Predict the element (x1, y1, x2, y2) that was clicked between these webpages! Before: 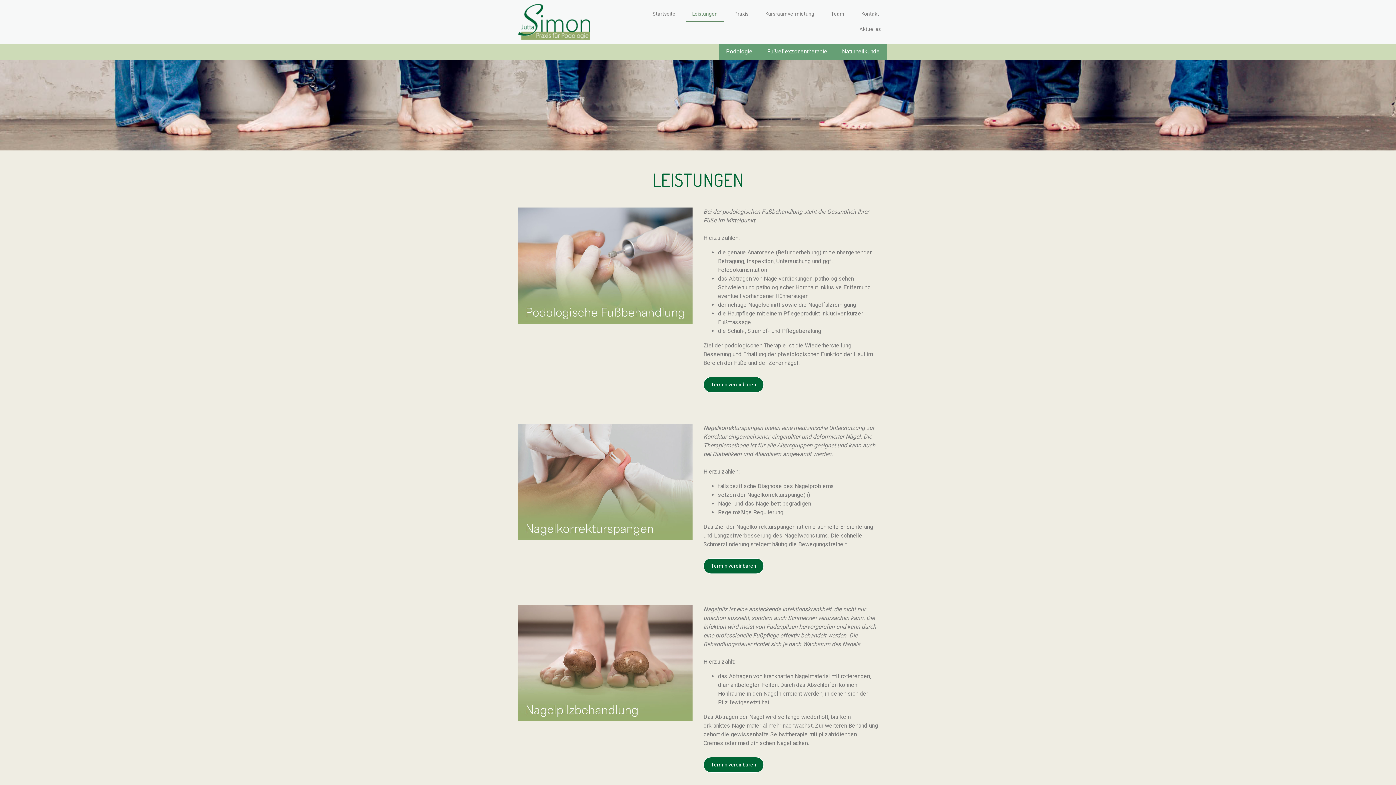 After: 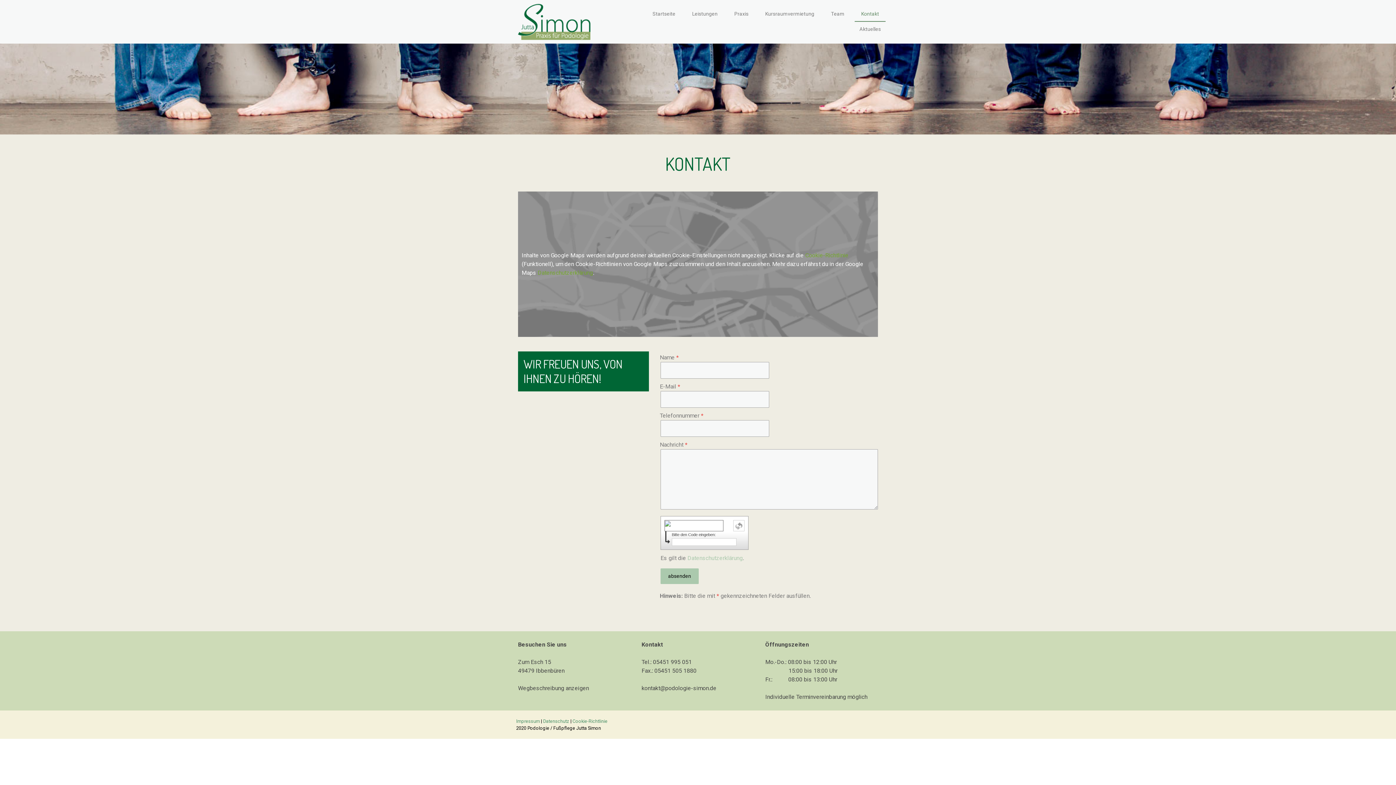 Action: bbox: (703, 757, 764, 773) label: Termin vereinbaren